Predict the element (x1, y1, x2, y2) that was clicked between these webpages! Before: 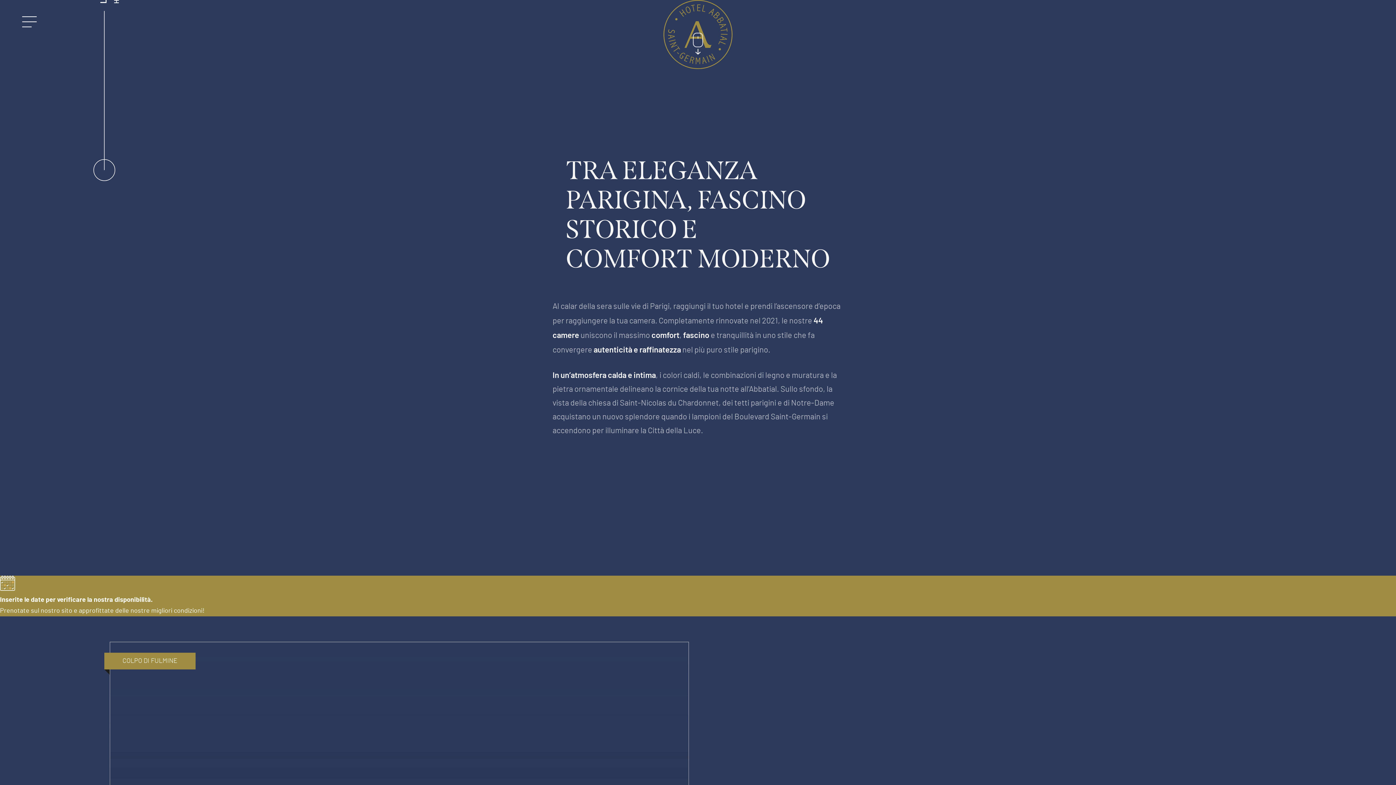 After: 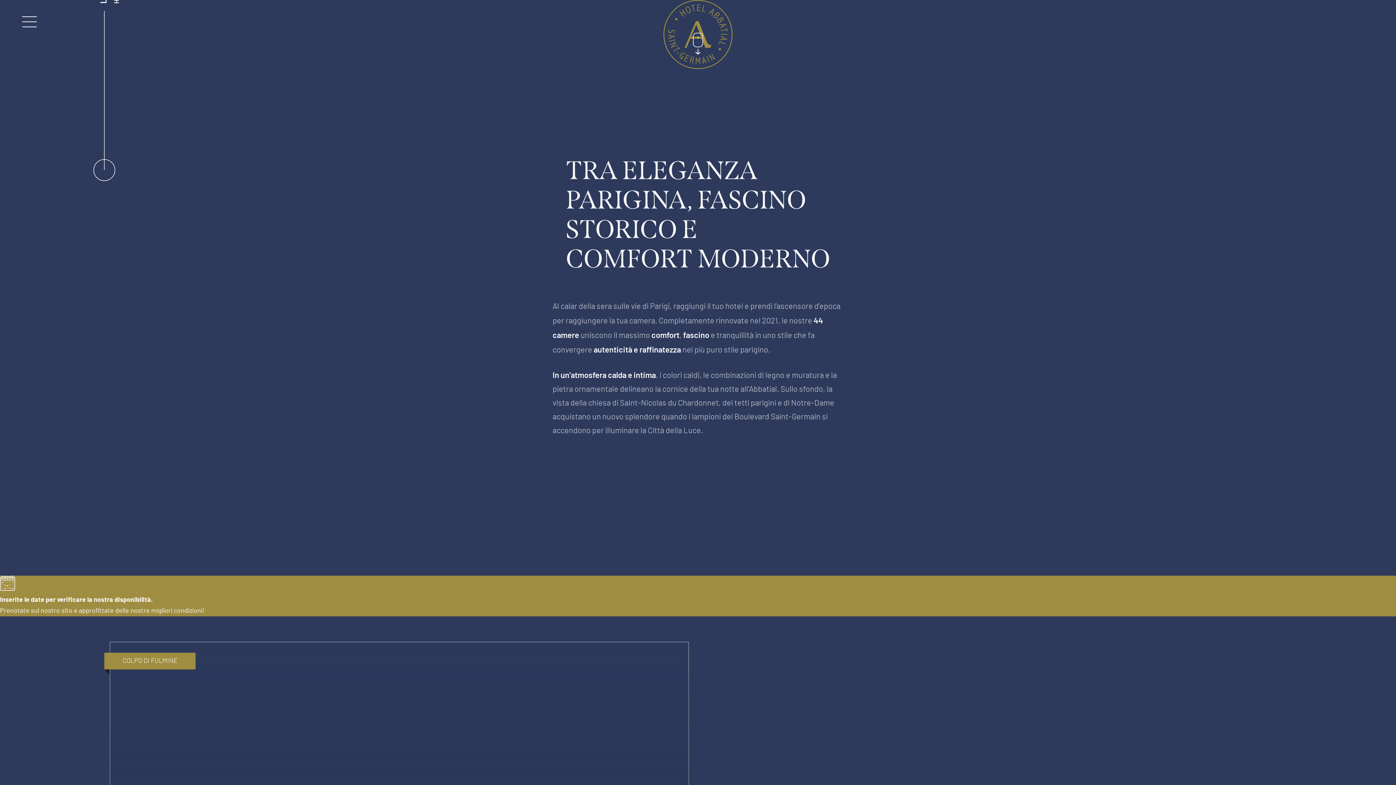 Action: bbox: (18, 12, 41, 36)